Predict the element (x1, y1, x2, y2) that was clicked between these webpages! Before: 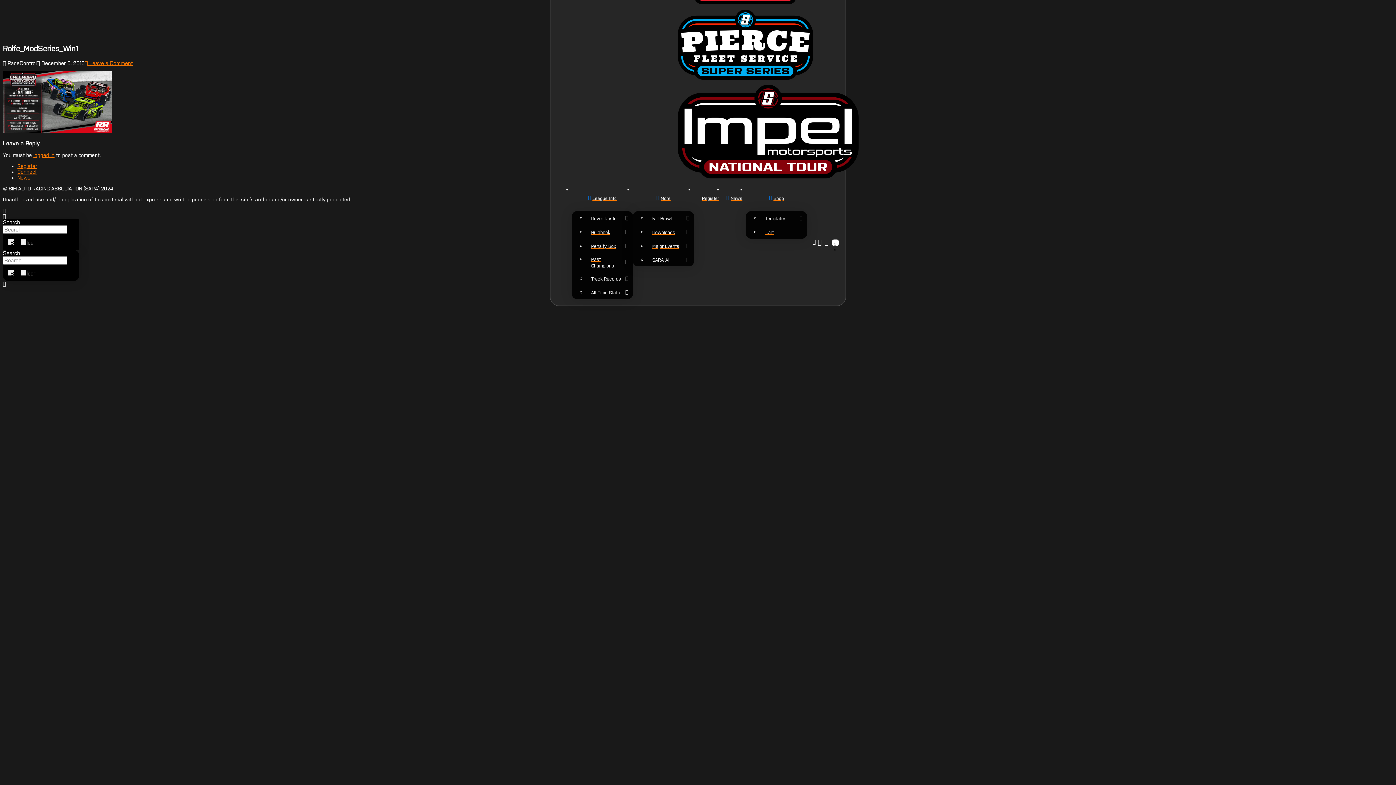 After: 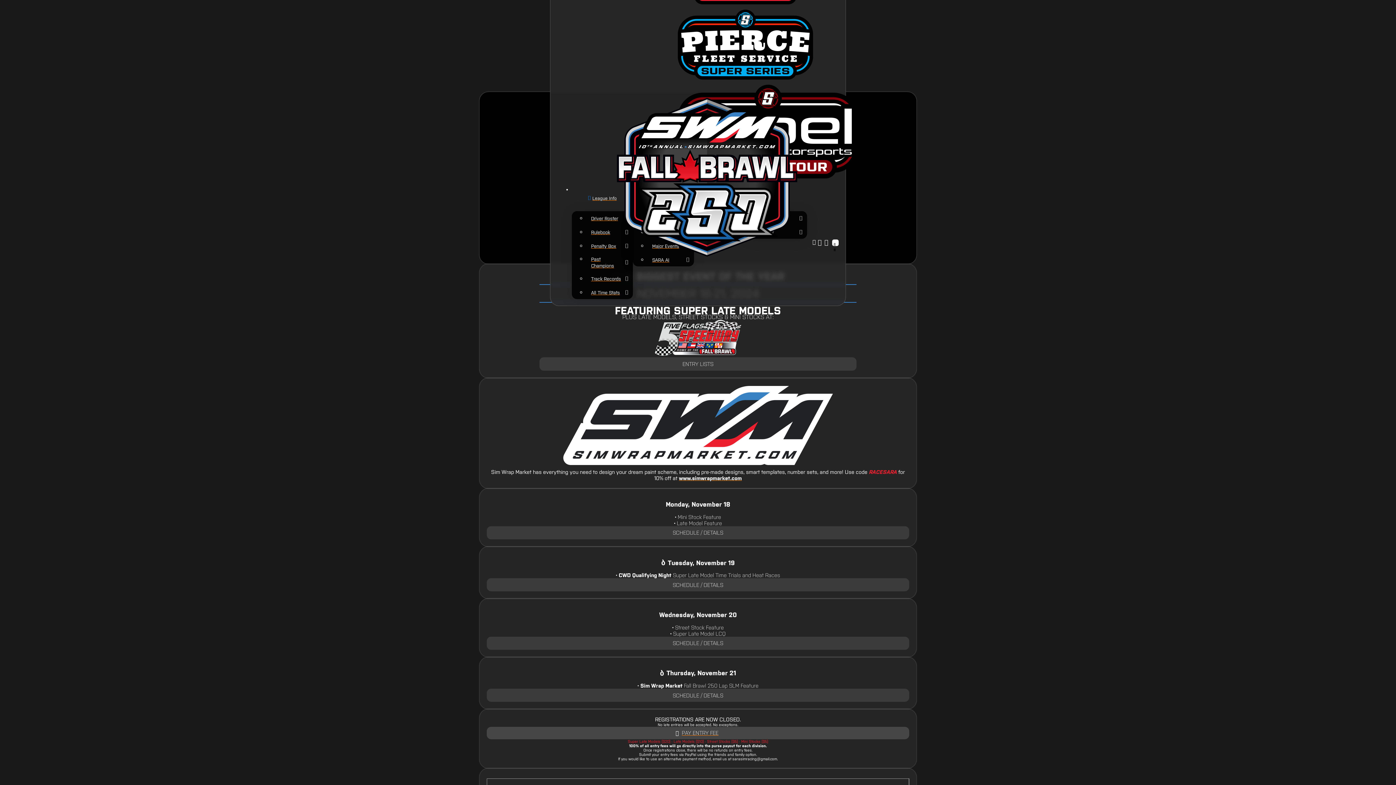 Action: bbox: (647, 211, 694, 225) label: Fall Brawl